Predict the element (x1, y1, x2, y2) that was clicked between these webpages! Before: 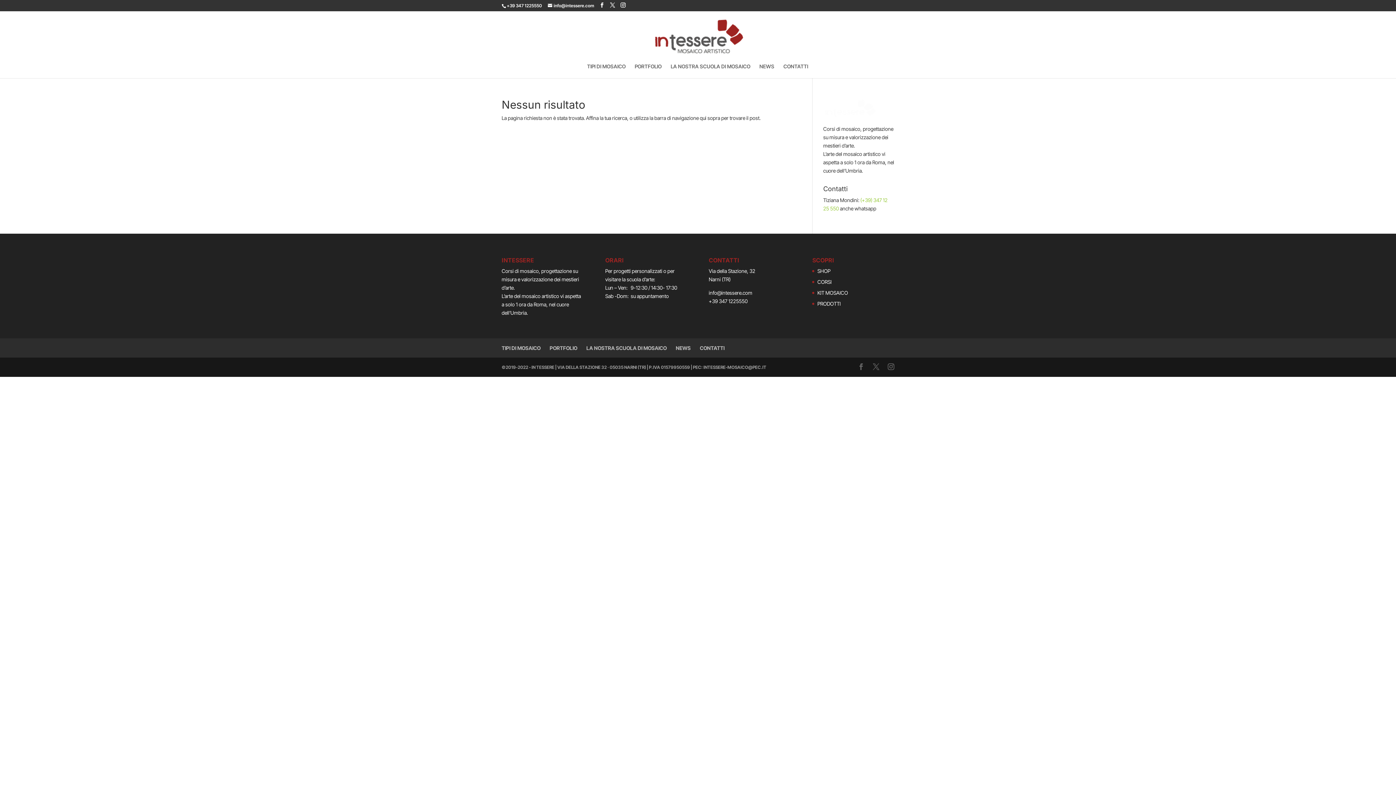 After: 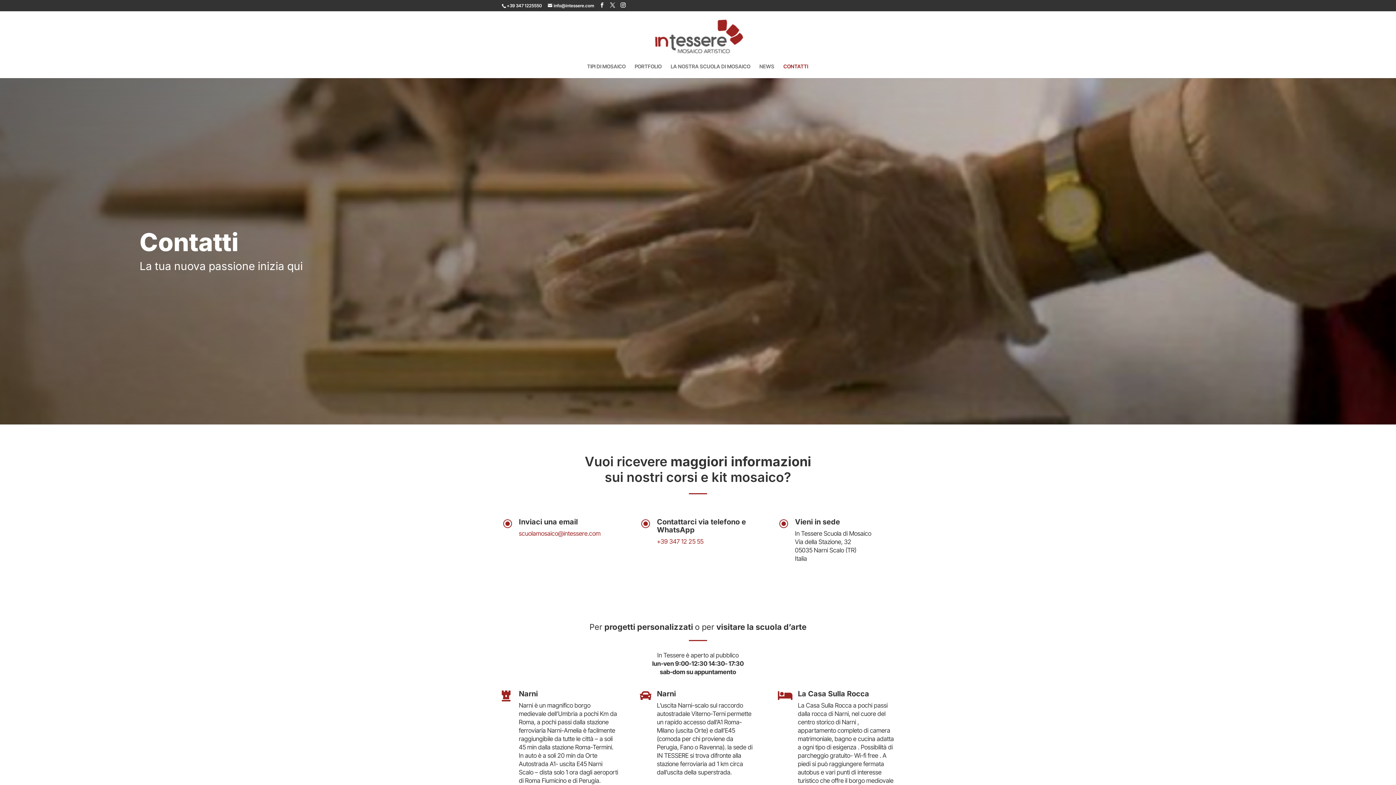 Action: label: CONTATTI bbox: (783, 64, 808, 78)